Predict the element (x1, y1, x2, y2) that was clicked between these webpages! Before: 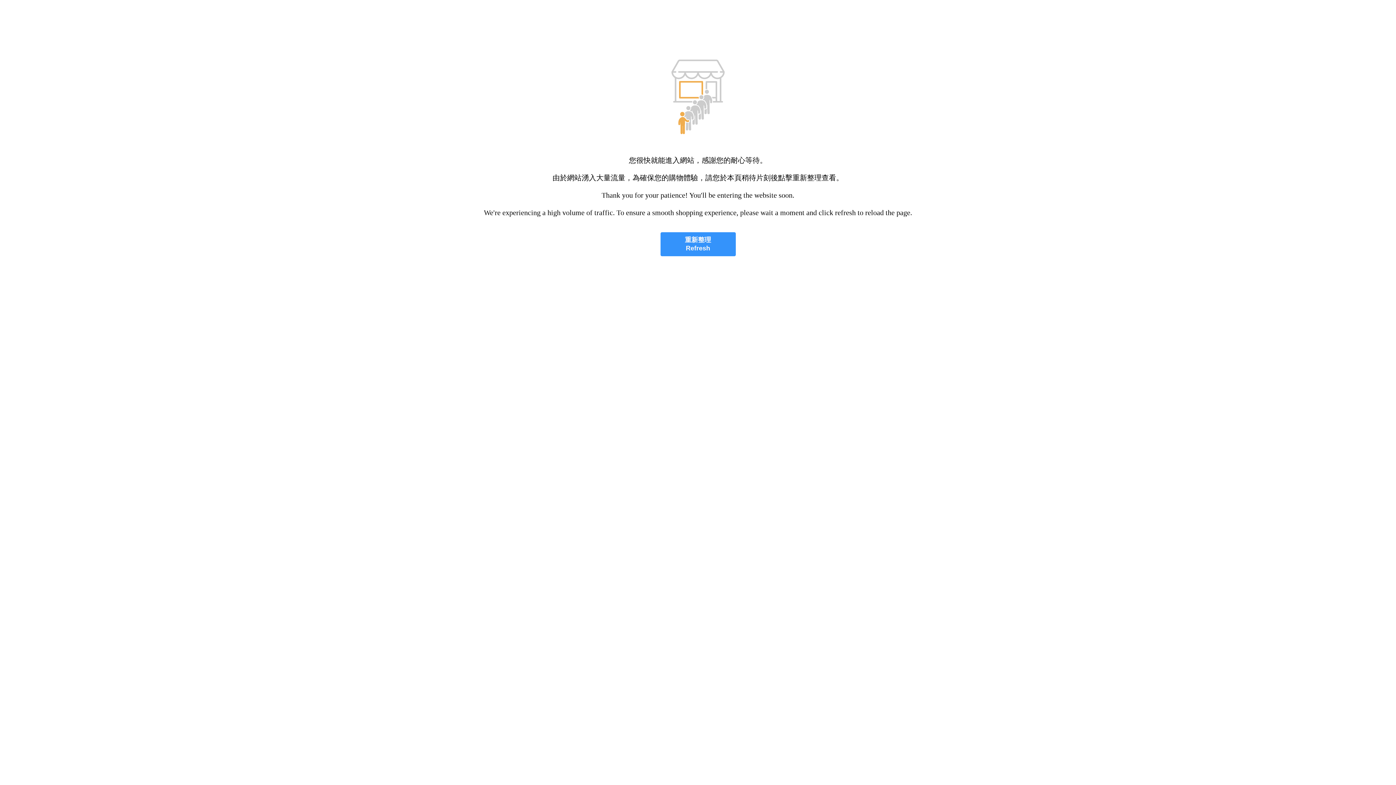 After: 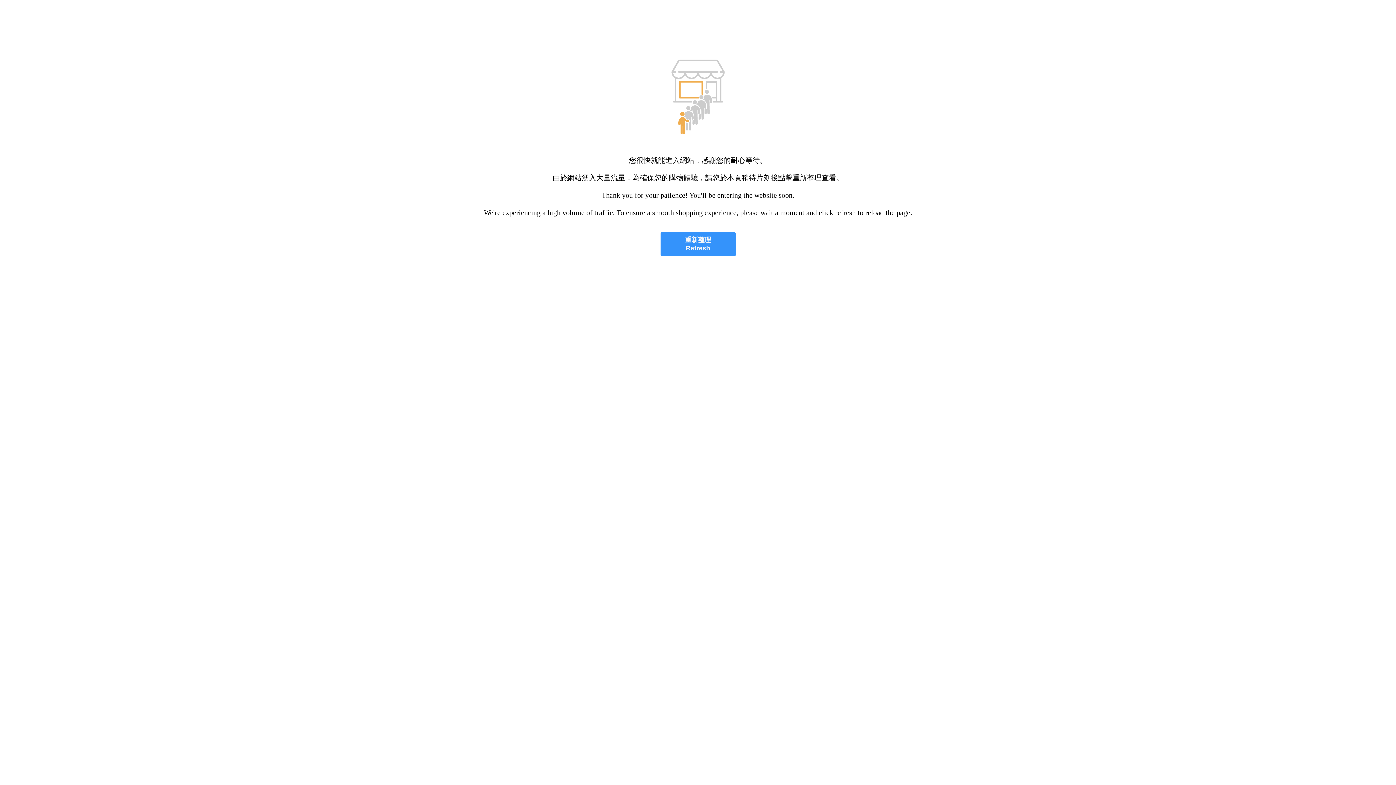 Action: label: 重新整理
Refresh bbox: (660, 232, 735, 256)